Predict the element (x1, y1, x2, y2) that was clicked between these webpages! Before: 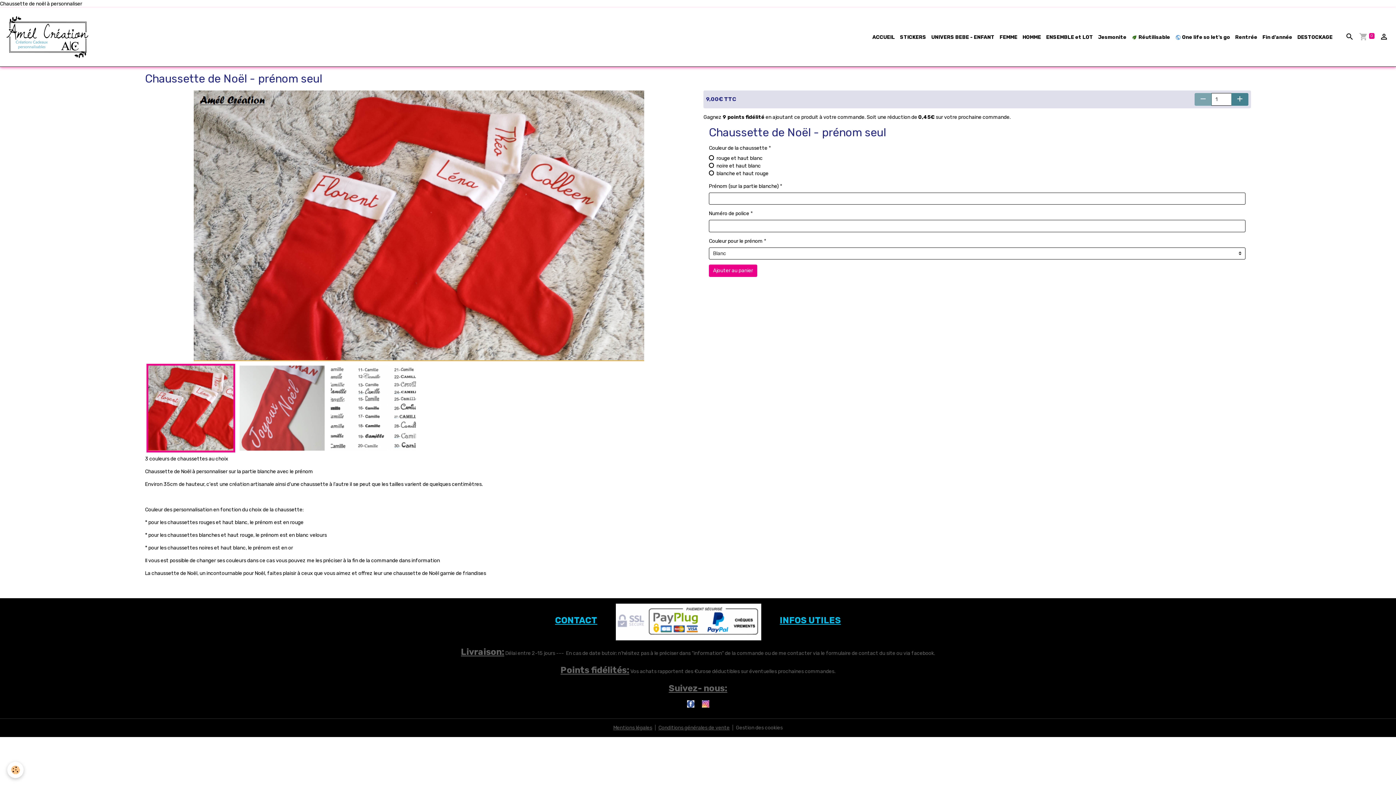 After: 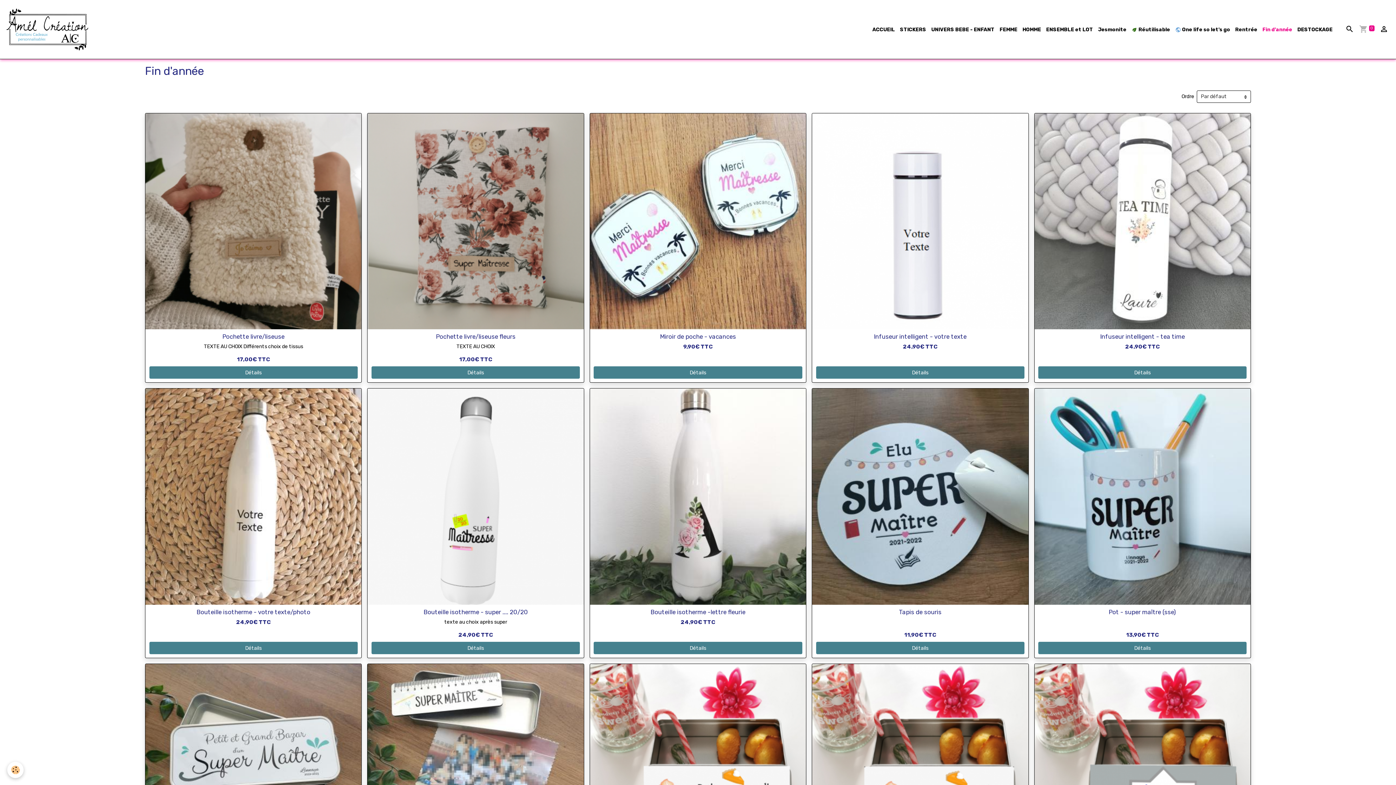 Action: bbox: (1260, 30, 1295, 43) label: Fin d'année